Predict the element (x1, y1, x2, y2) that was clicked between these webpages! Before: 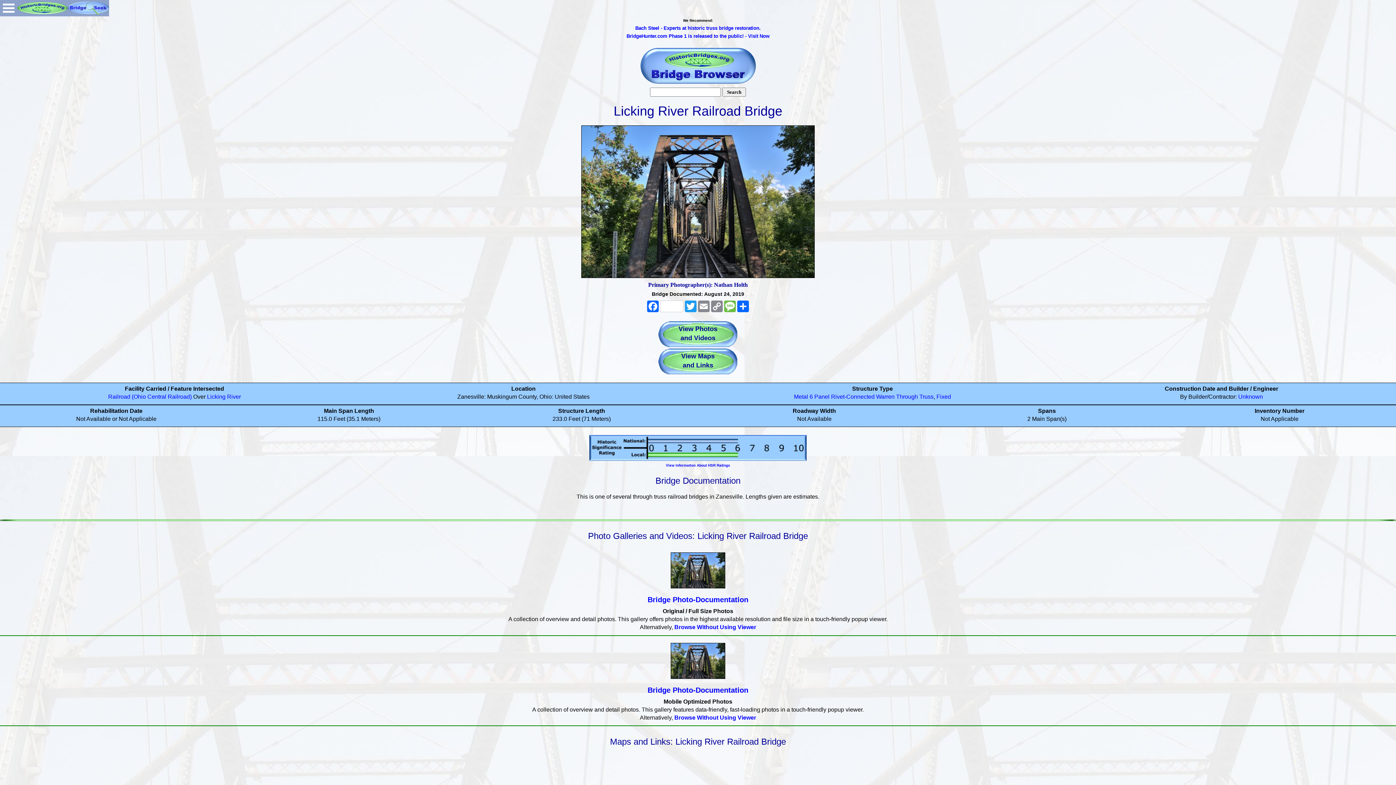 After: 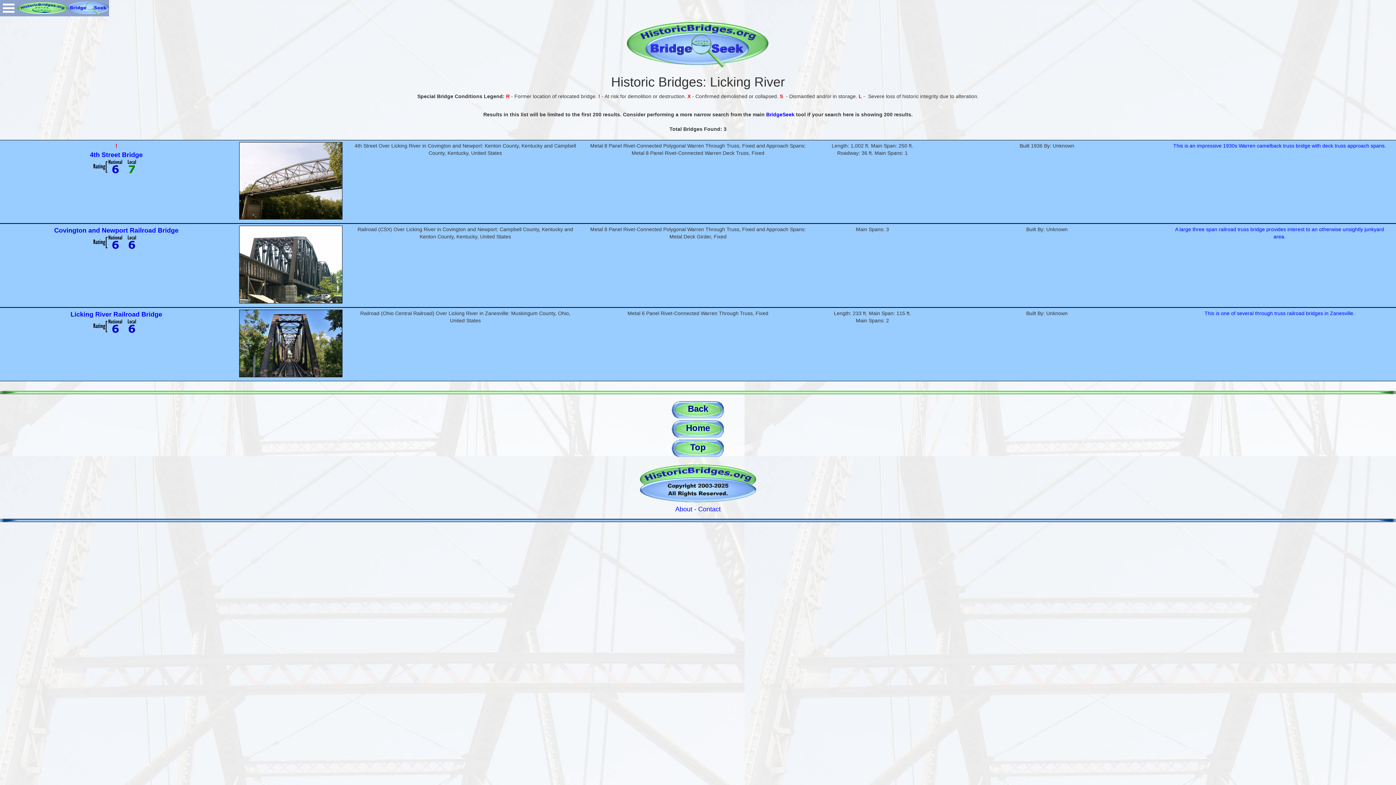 Action: label: Licking River bbox: (207, 393, 240, 400)